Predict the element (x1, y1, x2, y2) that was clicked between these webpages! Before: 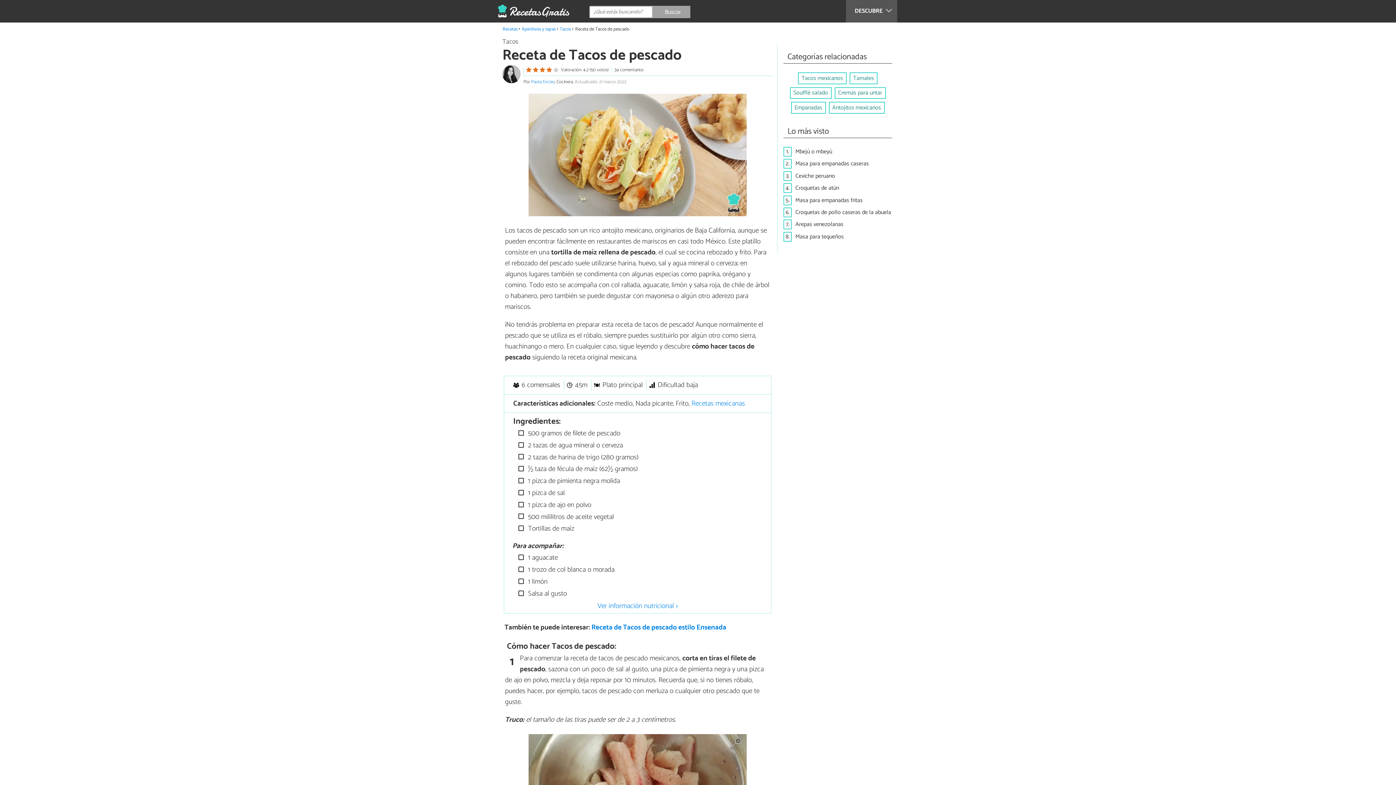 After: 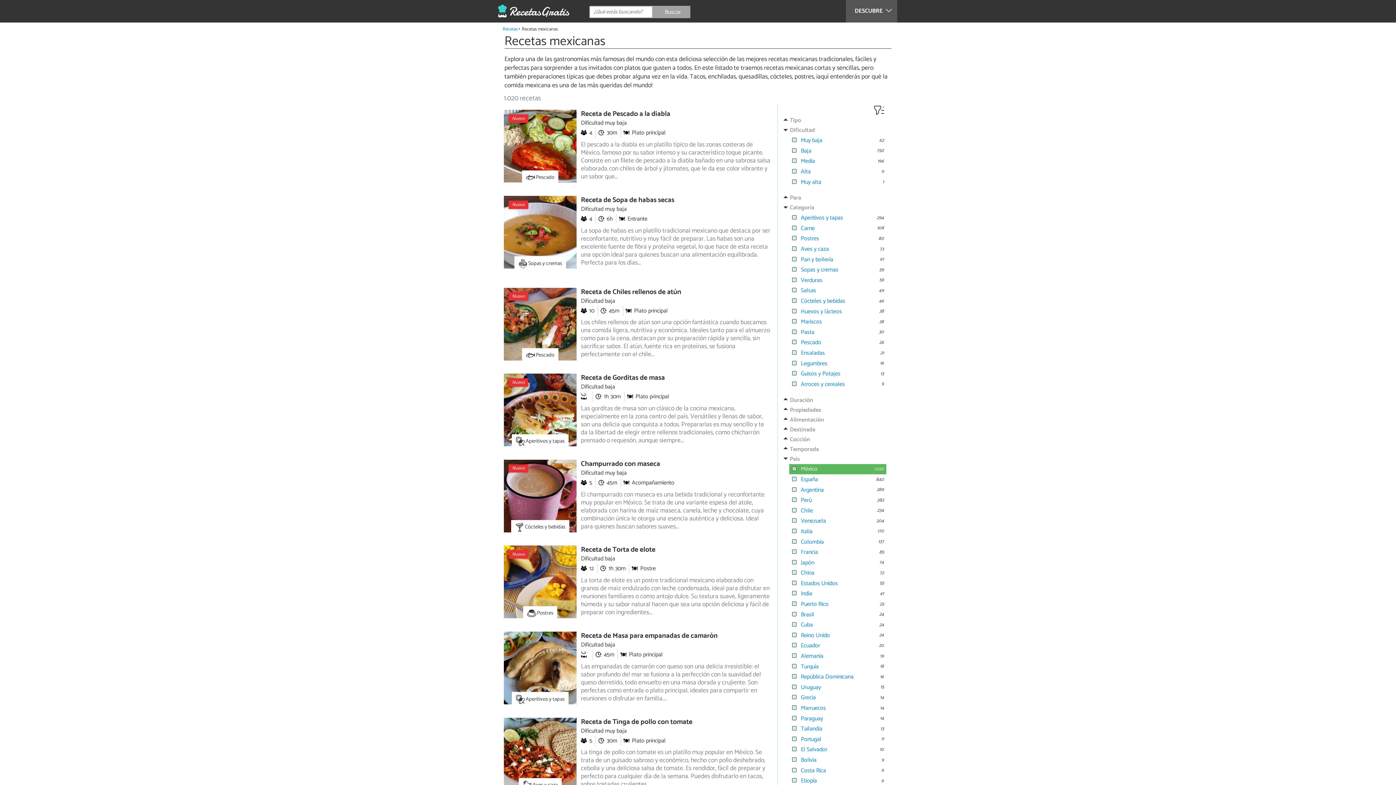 Action: bbox: (691, 403, 745, 415) label: Recetas mexicanas